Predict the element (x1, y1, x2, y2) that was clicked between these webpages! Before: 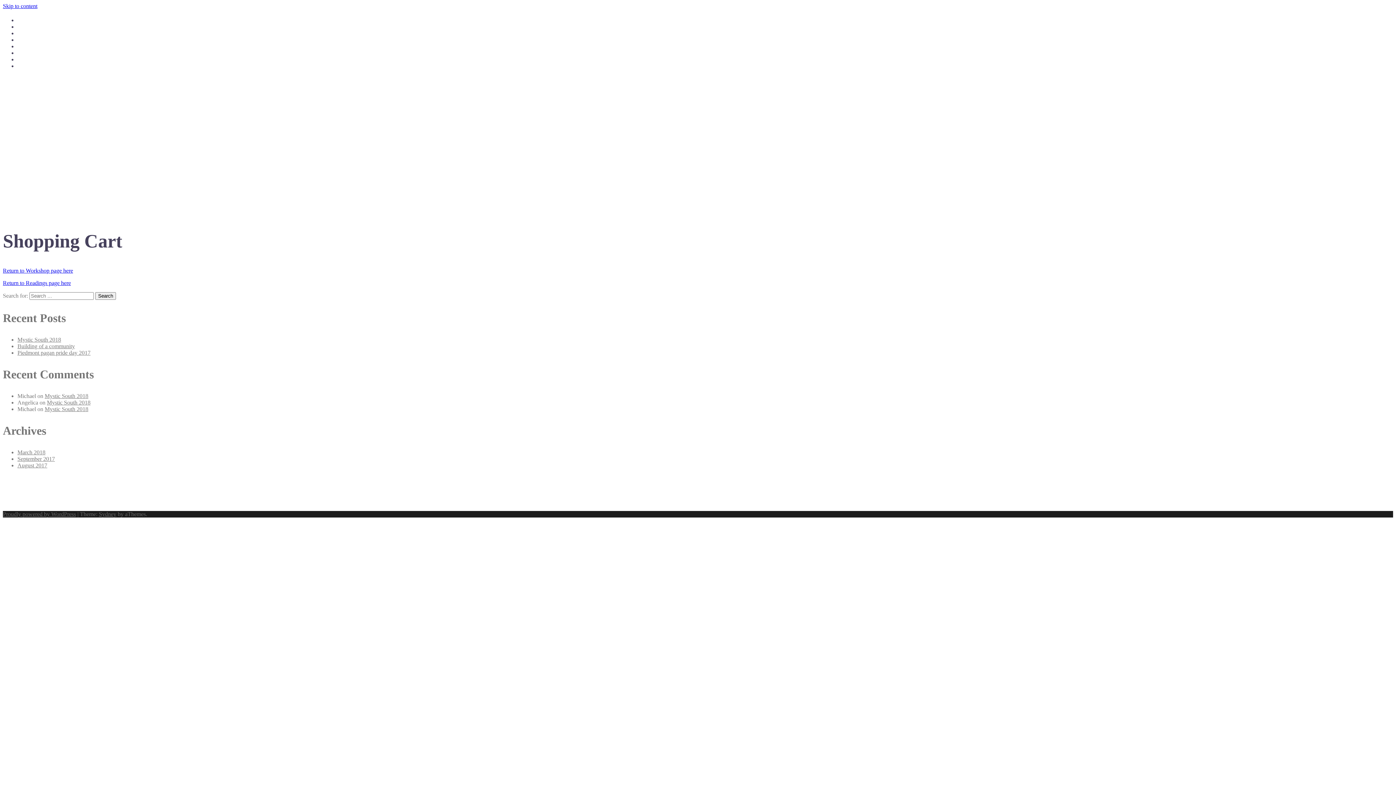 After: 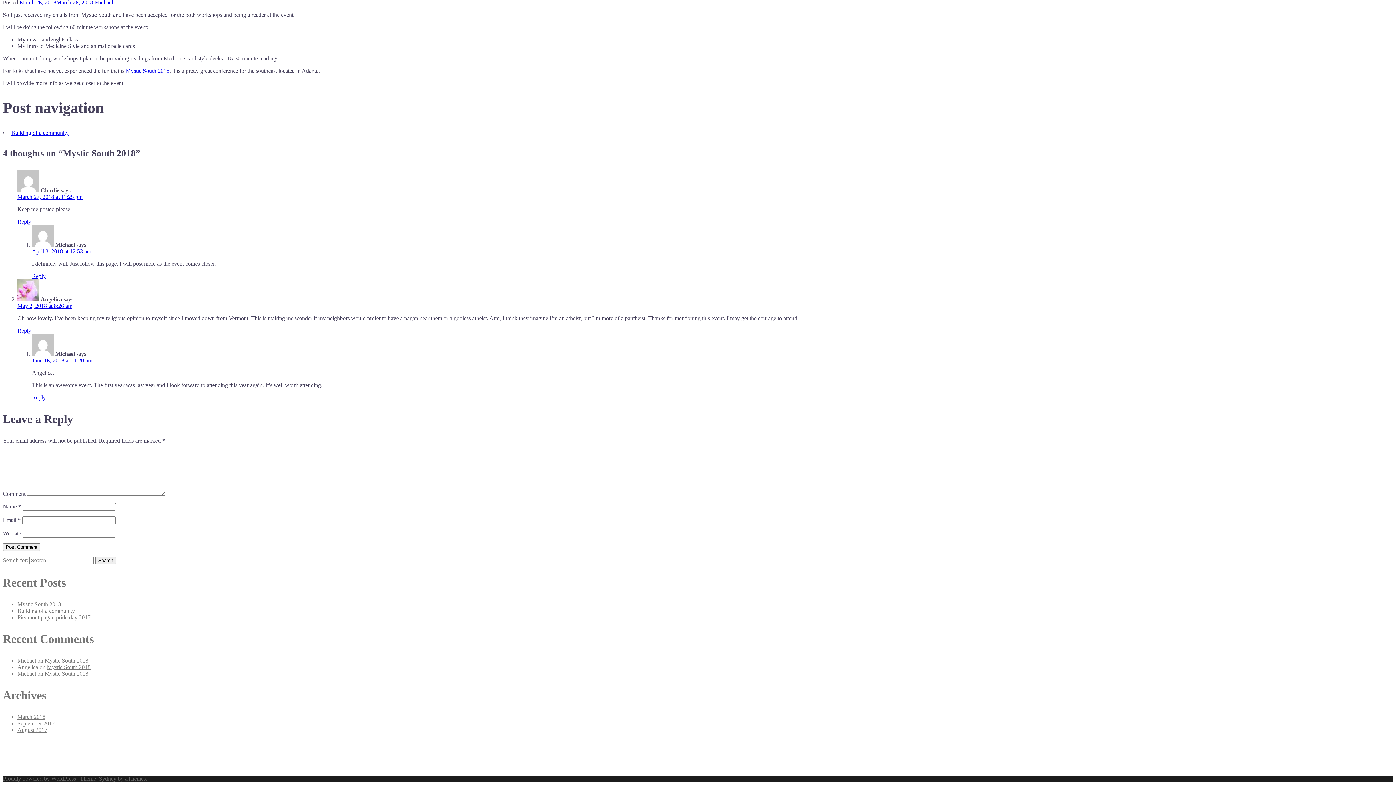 Action: bbox: (44, 393, 88, 399) label: Mystic South 2018